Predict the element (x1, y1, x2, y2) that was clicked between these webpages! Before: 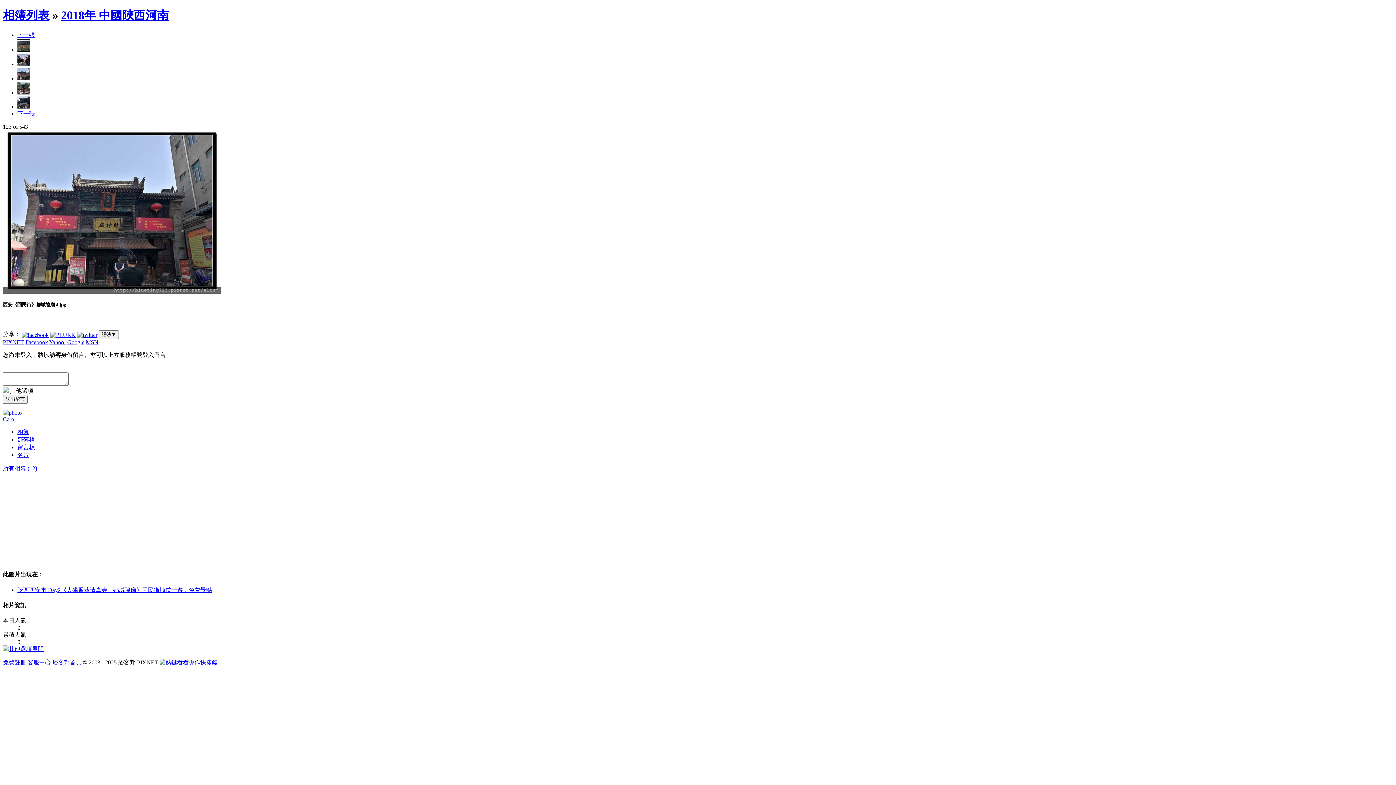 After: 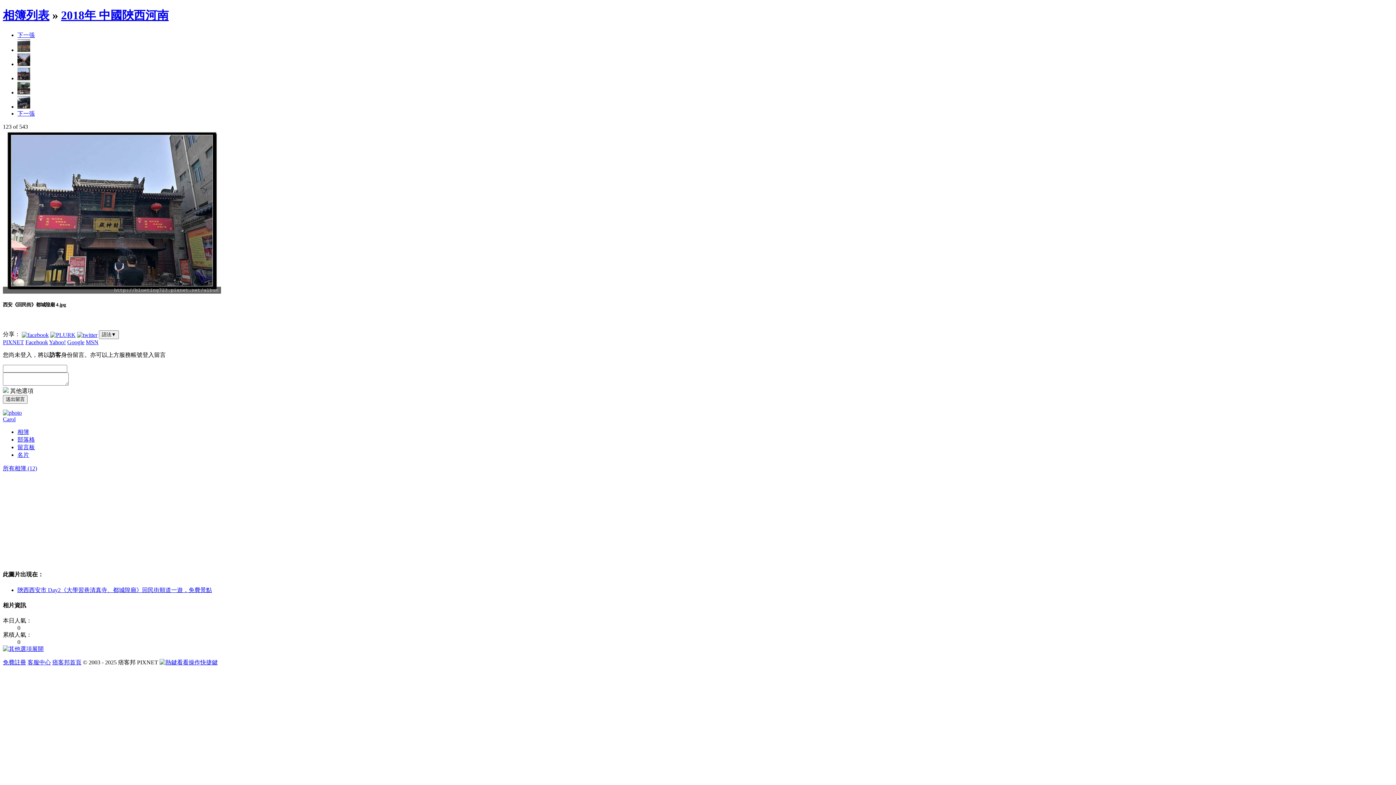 Action: bbox: (17, 587, 212, 593) label: 陝西西安市 Day2《大學習巷清真寺、都城隍廟》回民街順道一遊，免費景點